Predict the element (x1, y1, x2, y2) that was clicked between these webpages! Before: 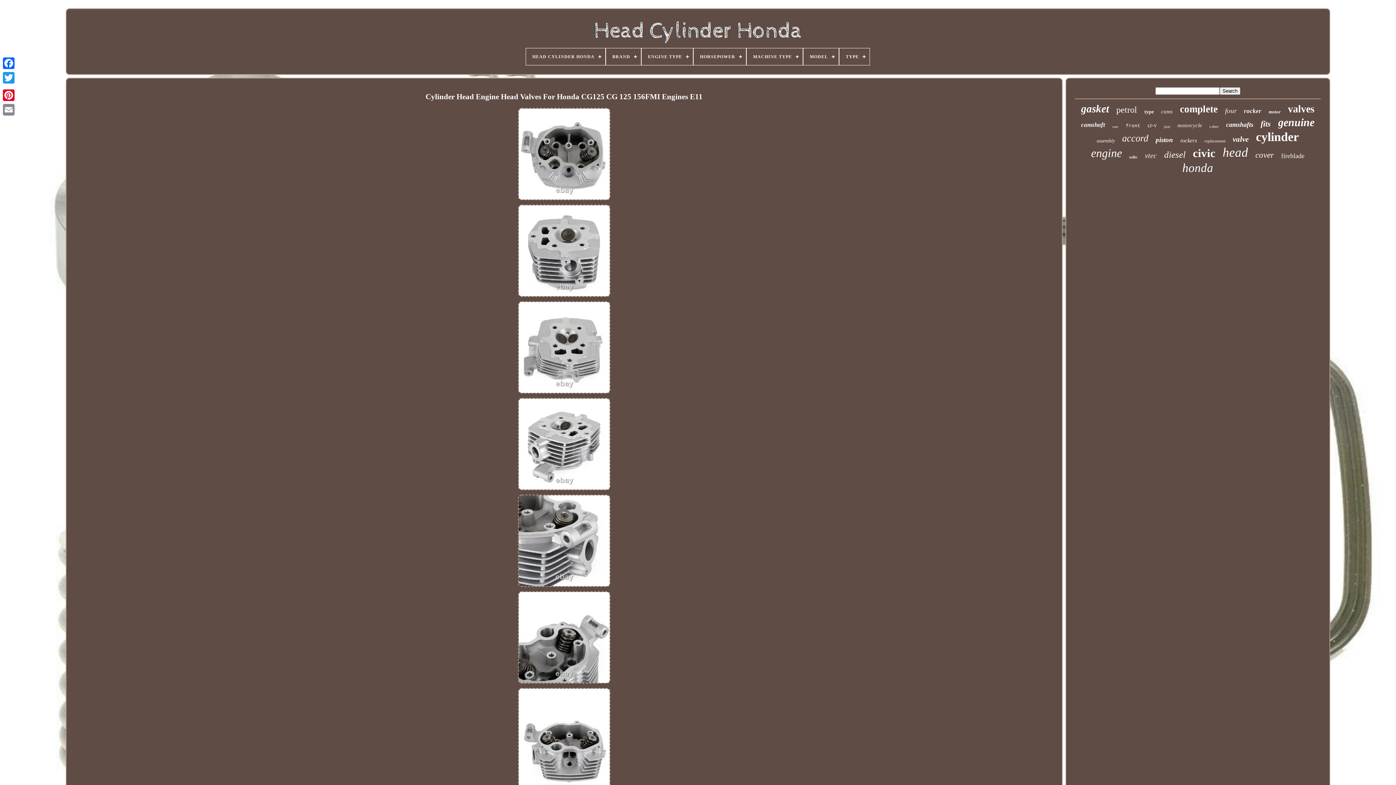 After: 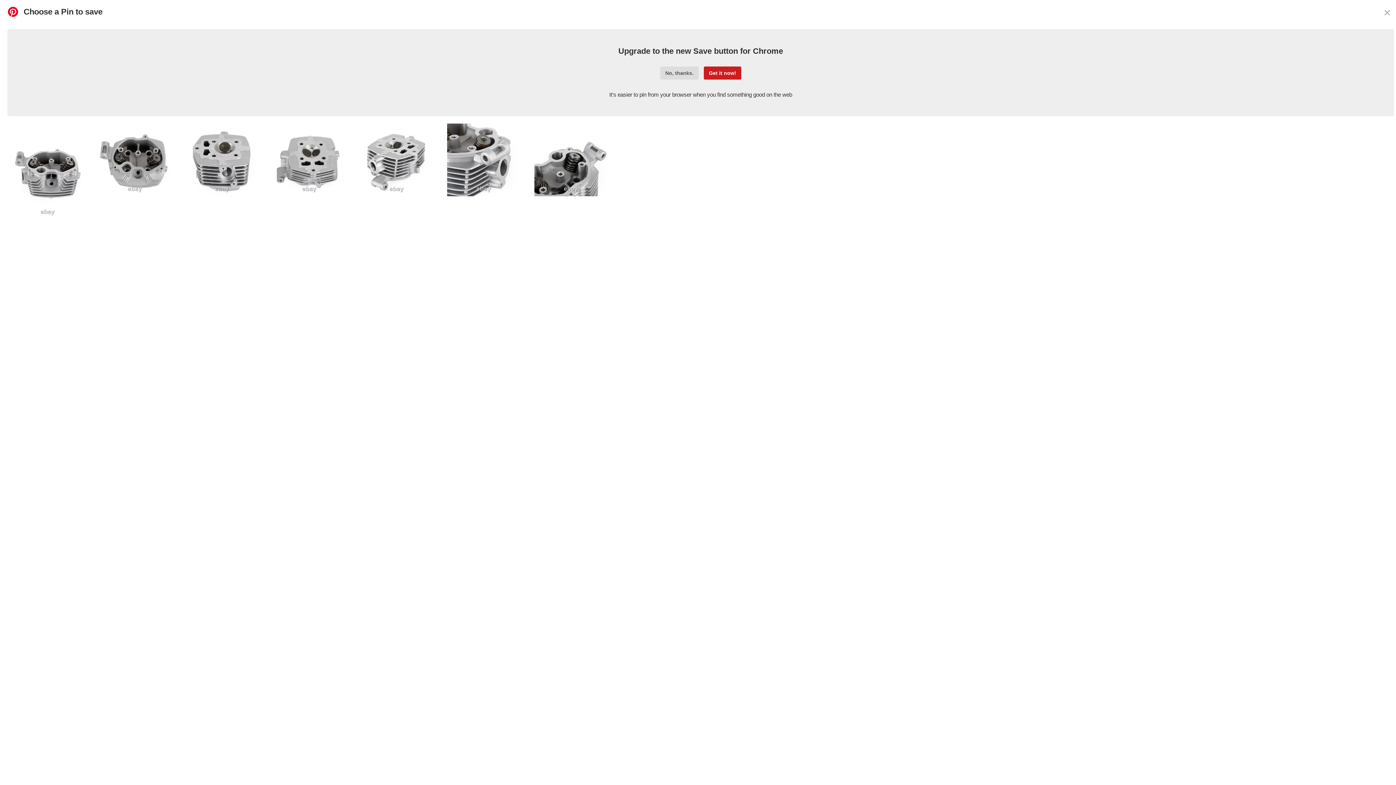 Action: bbox: (1, 88, 16, 102)